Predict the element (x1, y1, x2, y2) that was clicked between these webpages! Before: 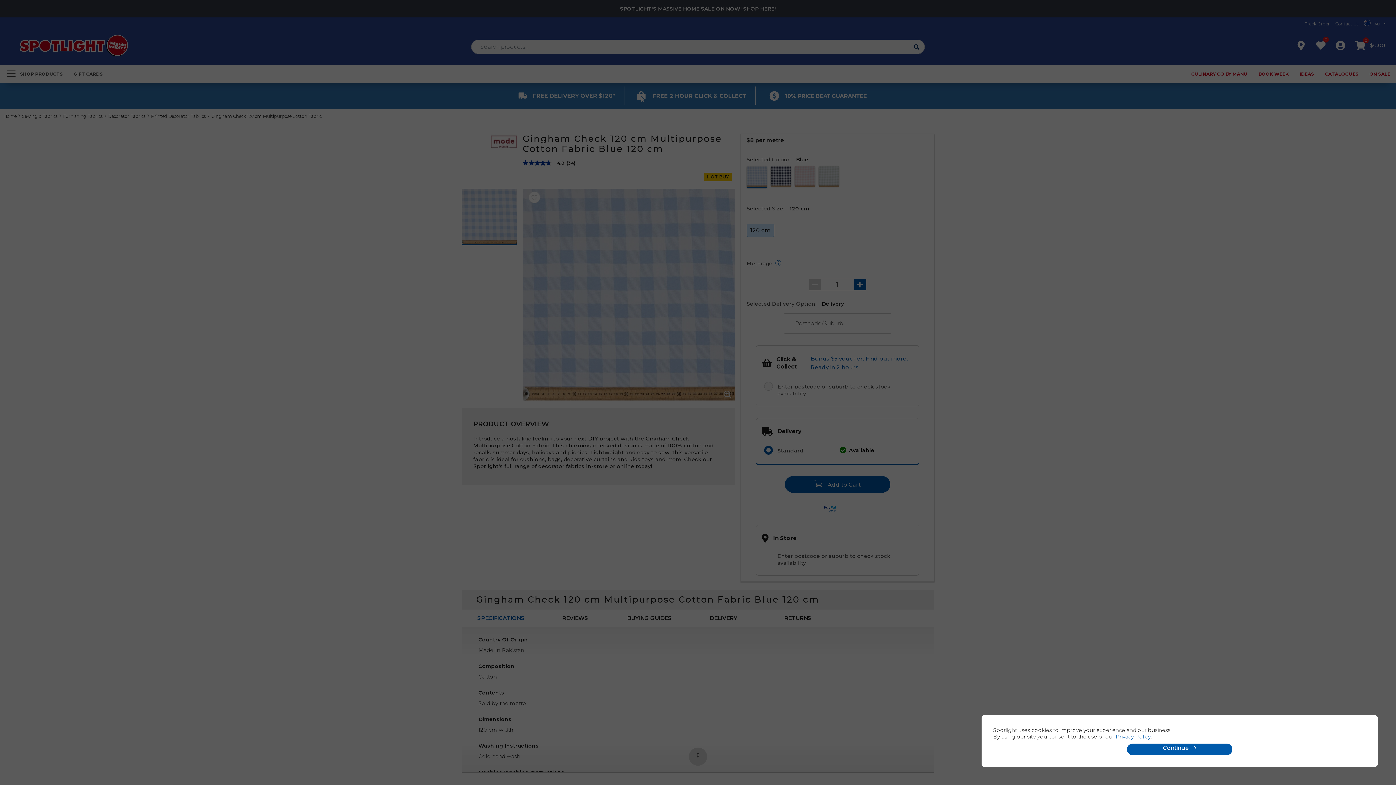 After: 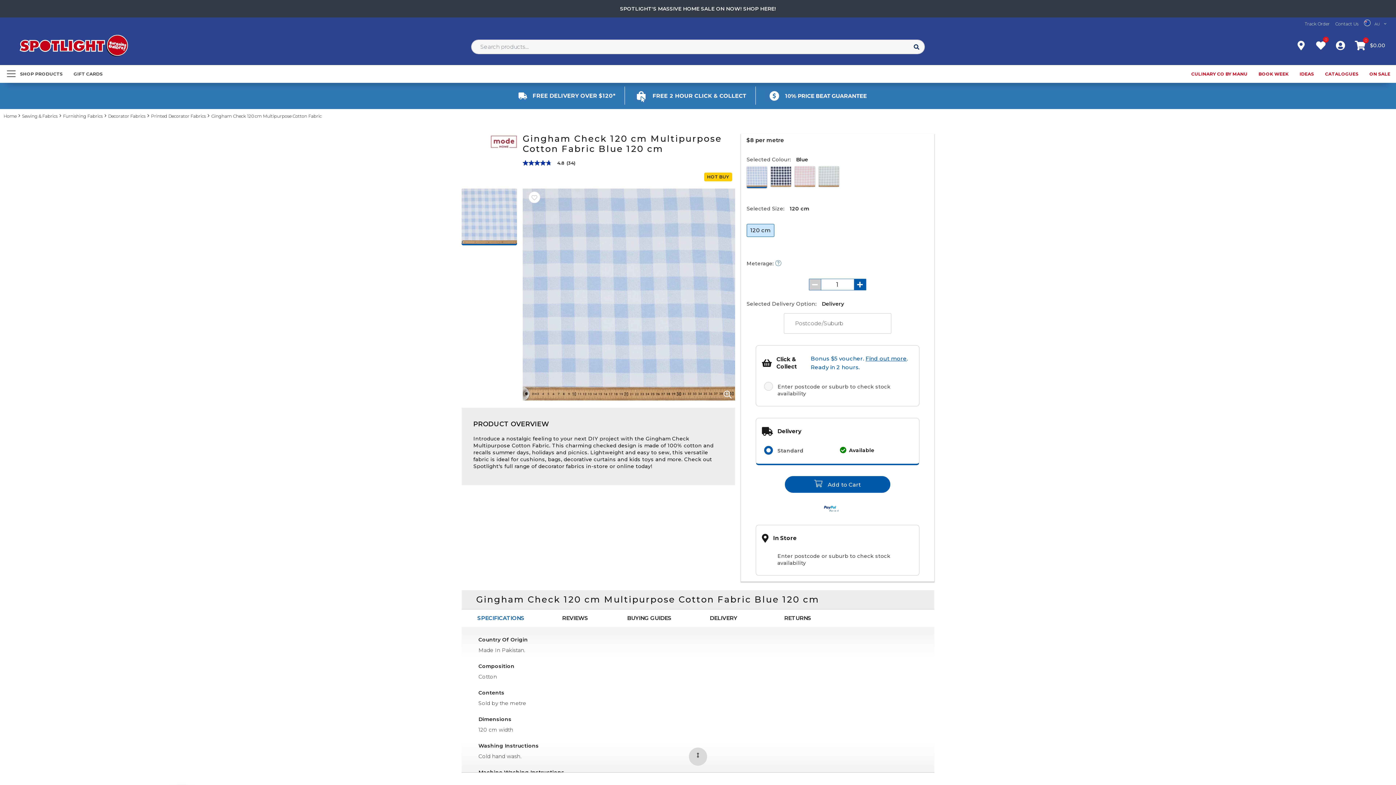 Action: label: Continue bbox: (1127, 744, 1232, 755)